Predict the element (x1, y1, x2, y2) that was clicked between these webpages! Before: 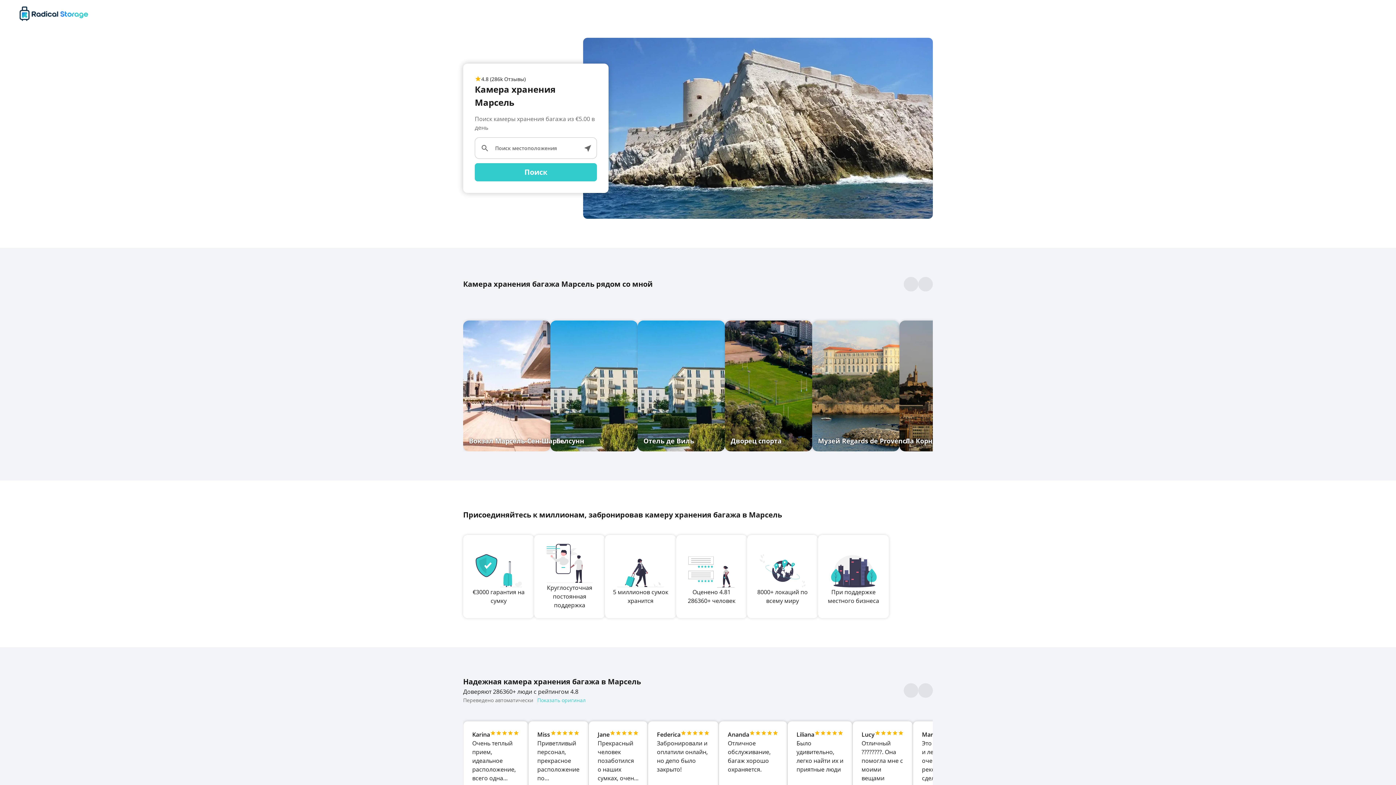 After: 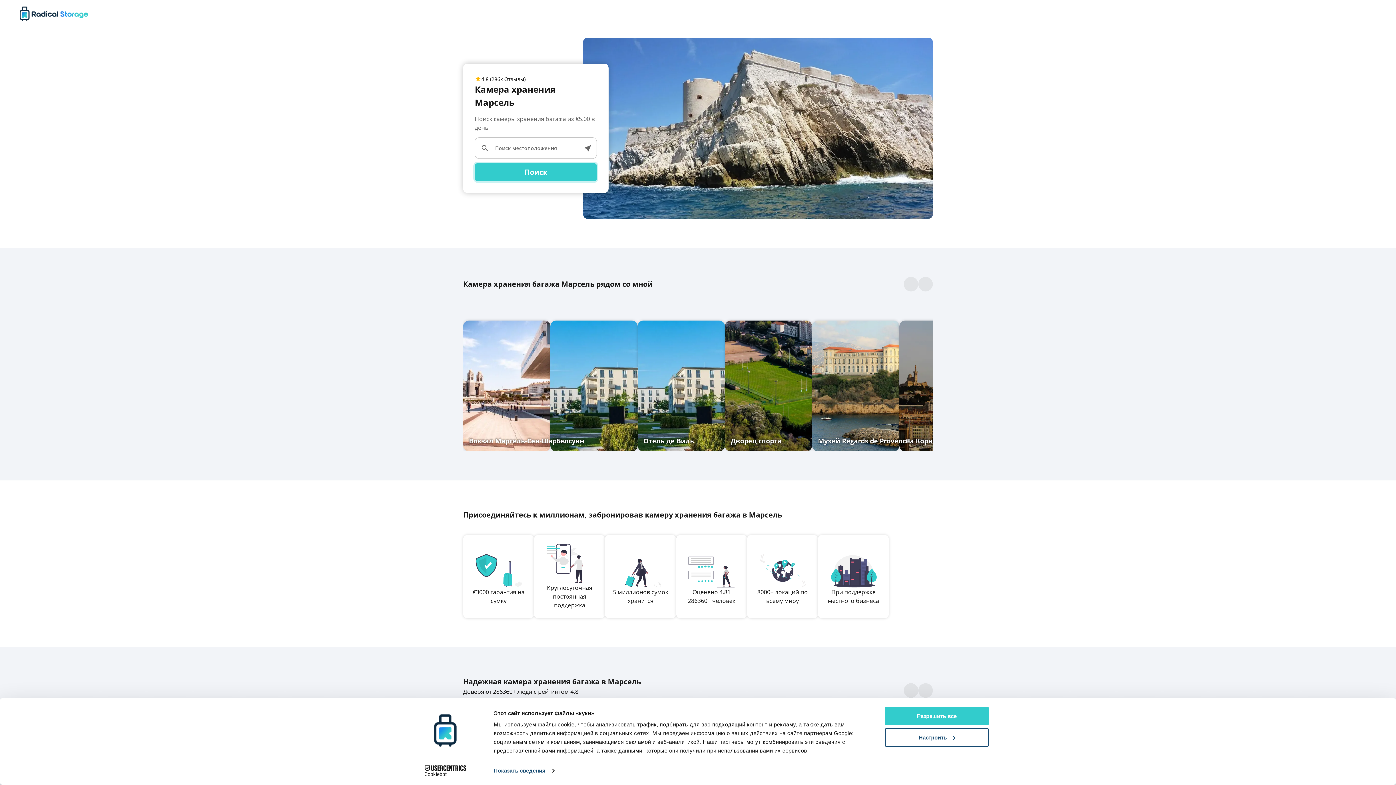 Action: label: Поиск bbox: (474, 163, 597, 181)